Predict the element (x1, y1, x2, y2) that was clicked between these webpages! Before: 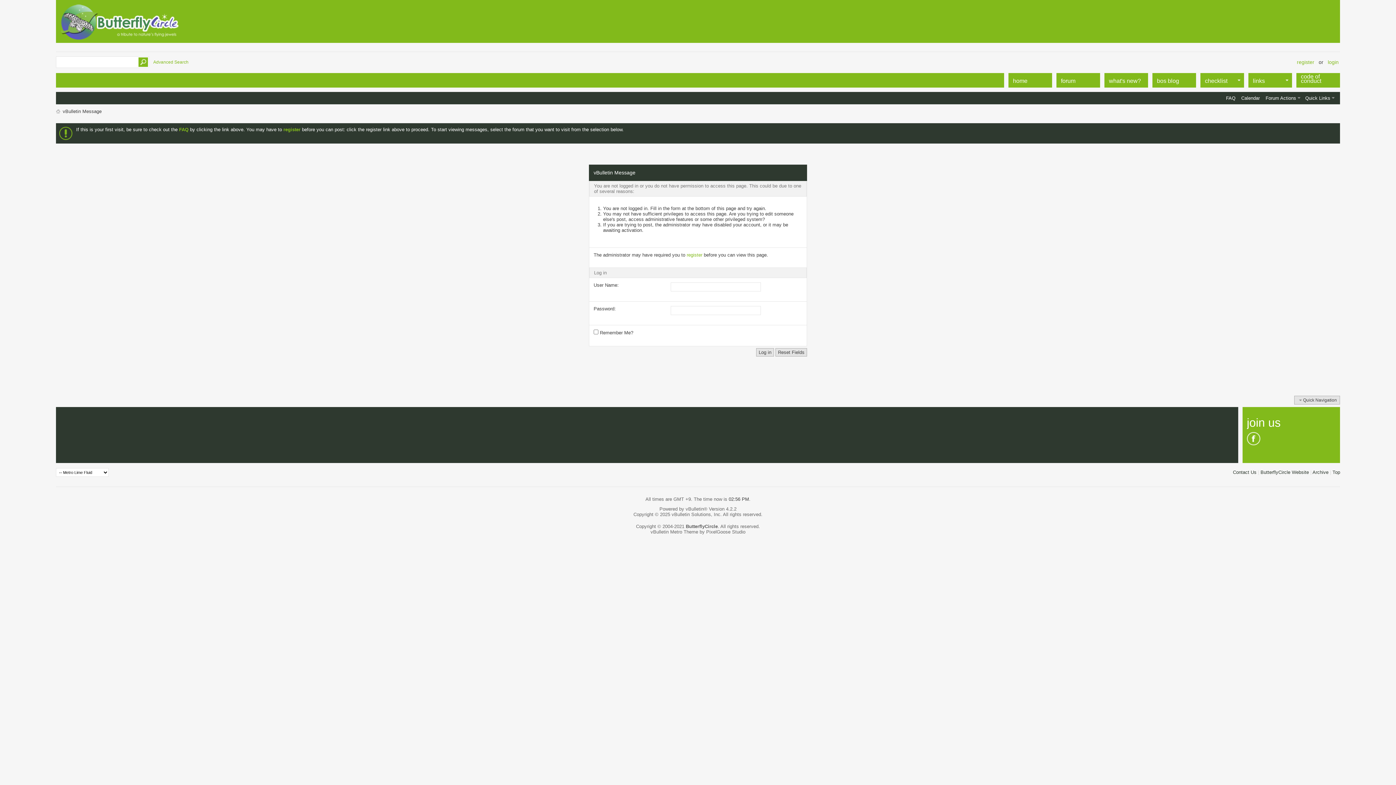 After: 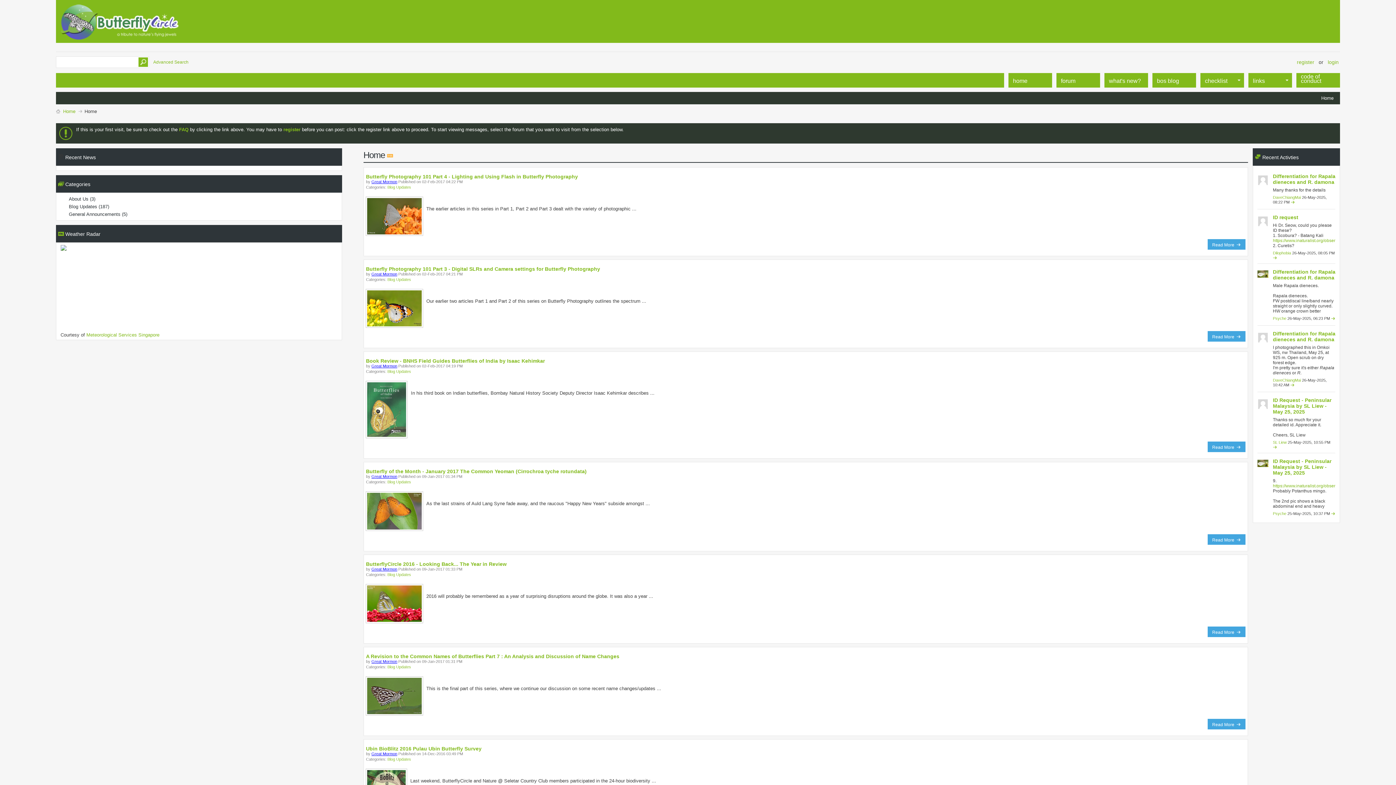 Action: bbox: (1008, 73, 1052, 87) label: home